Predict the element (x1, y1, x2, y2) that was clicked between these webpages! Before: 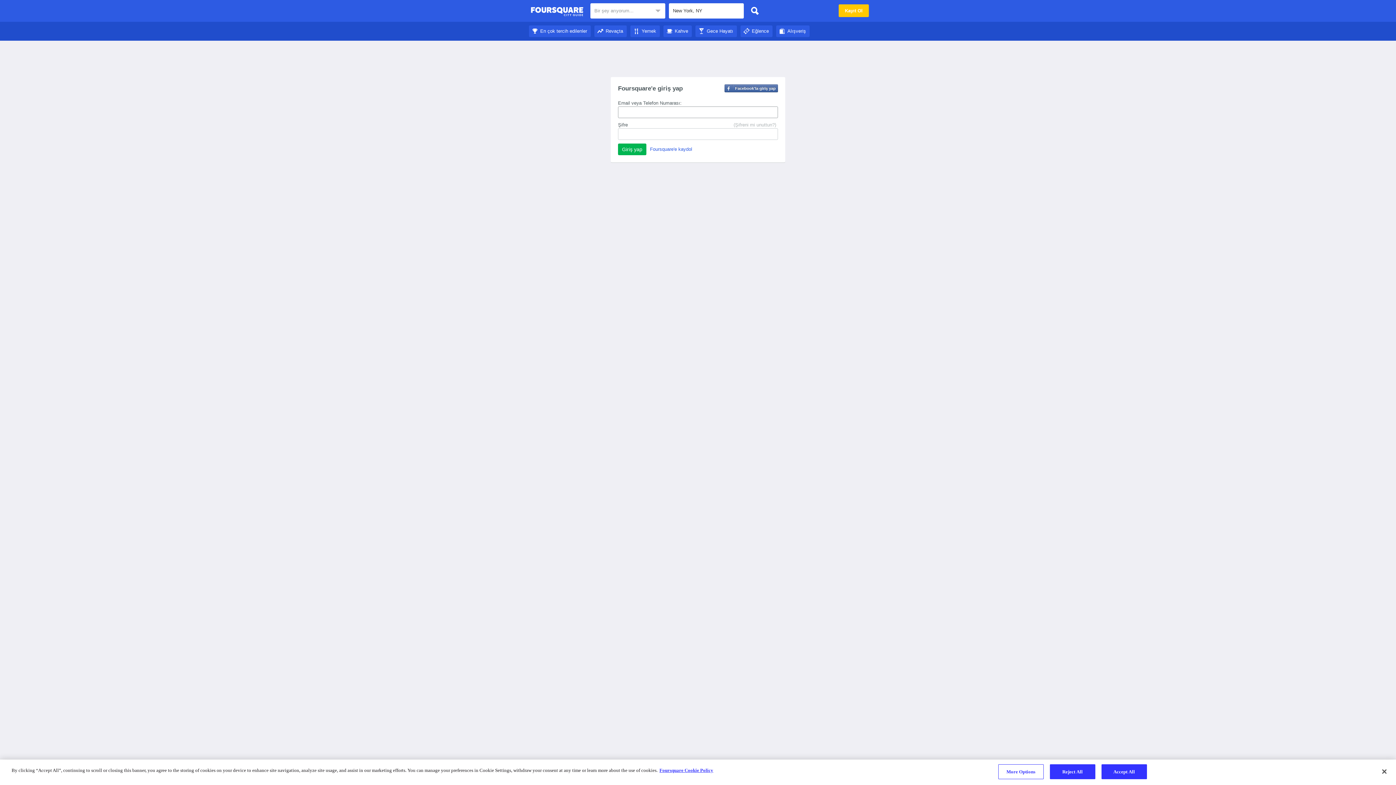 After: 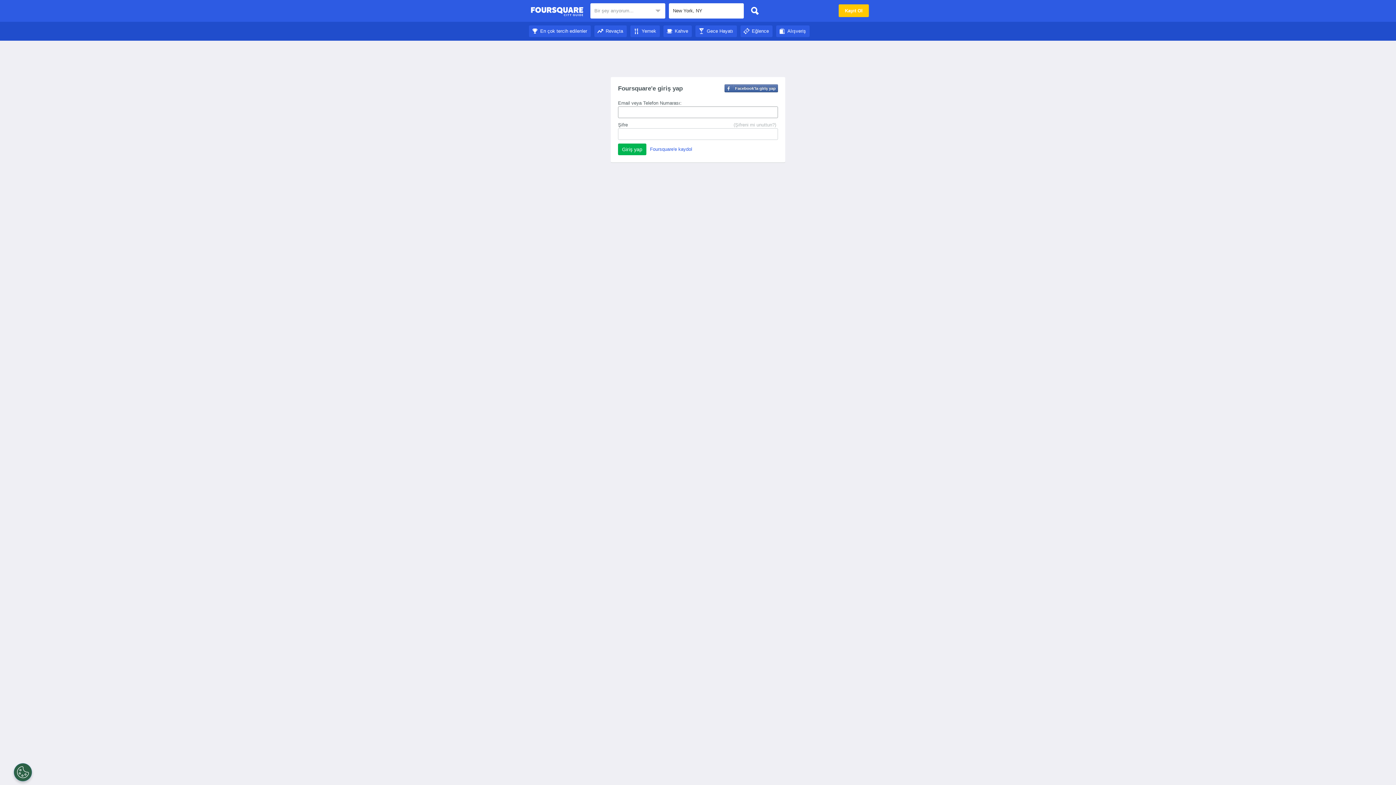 Action: bbox: (740, 28, 772, 33) label: Eğlence